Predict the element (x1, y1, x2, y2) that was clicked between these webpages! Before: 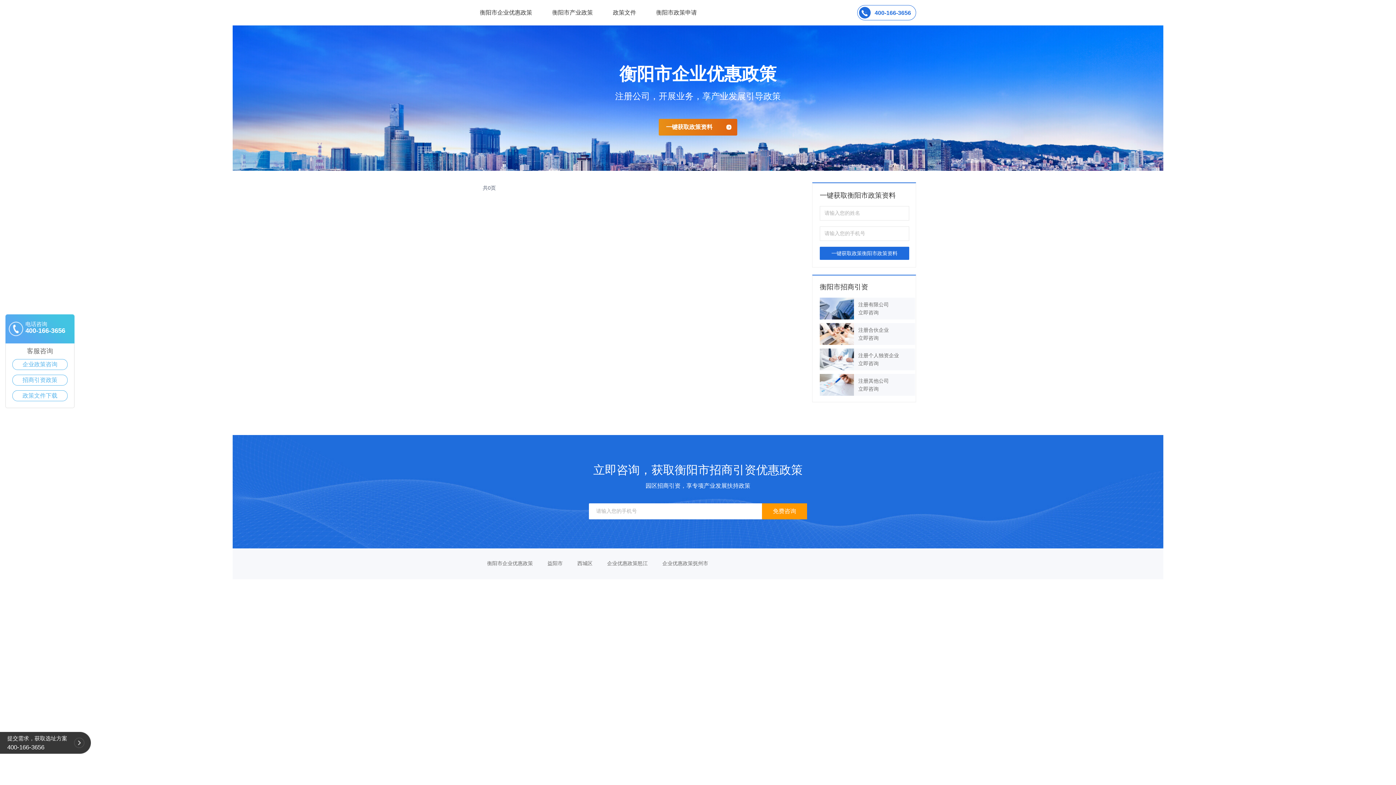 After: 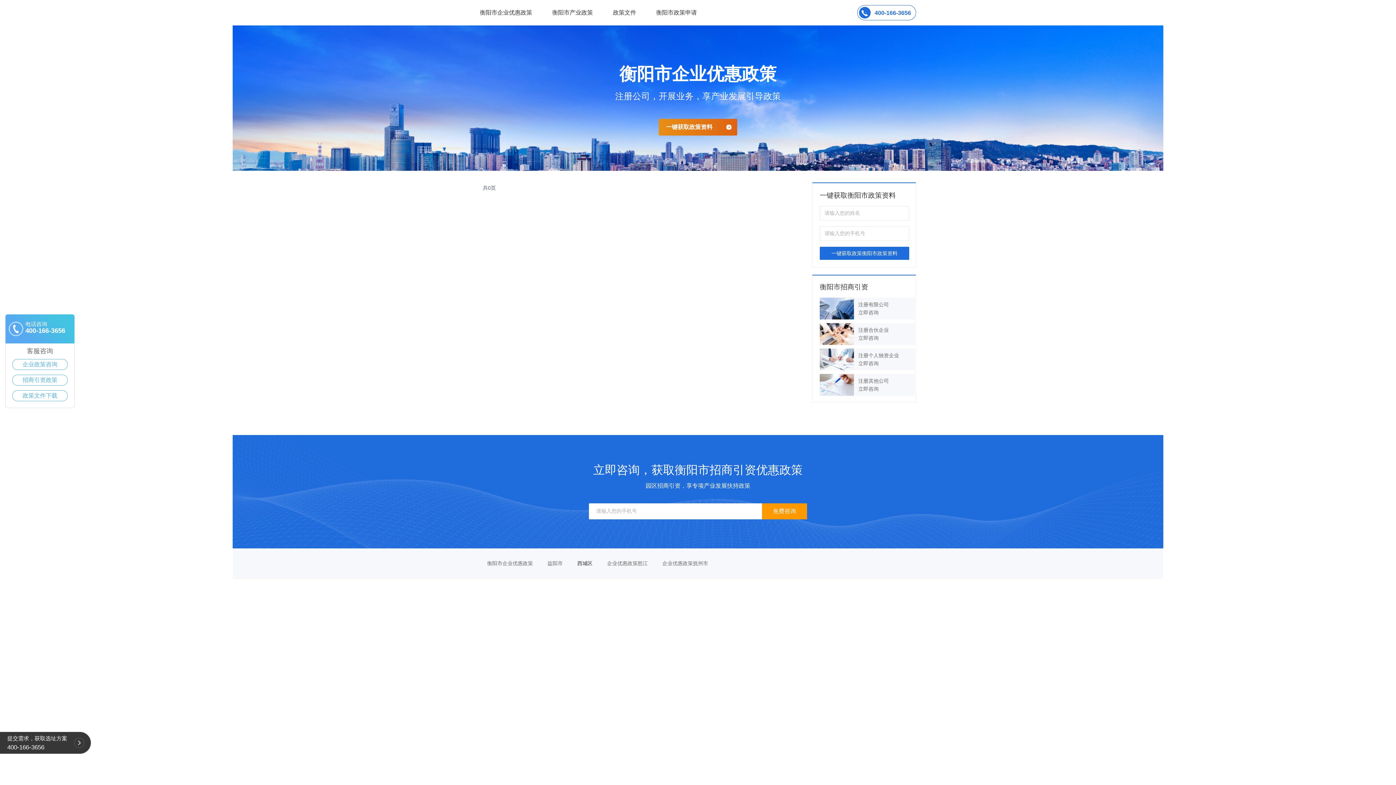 Action: bbox: (577, 560, 592, 566) label: 西城区